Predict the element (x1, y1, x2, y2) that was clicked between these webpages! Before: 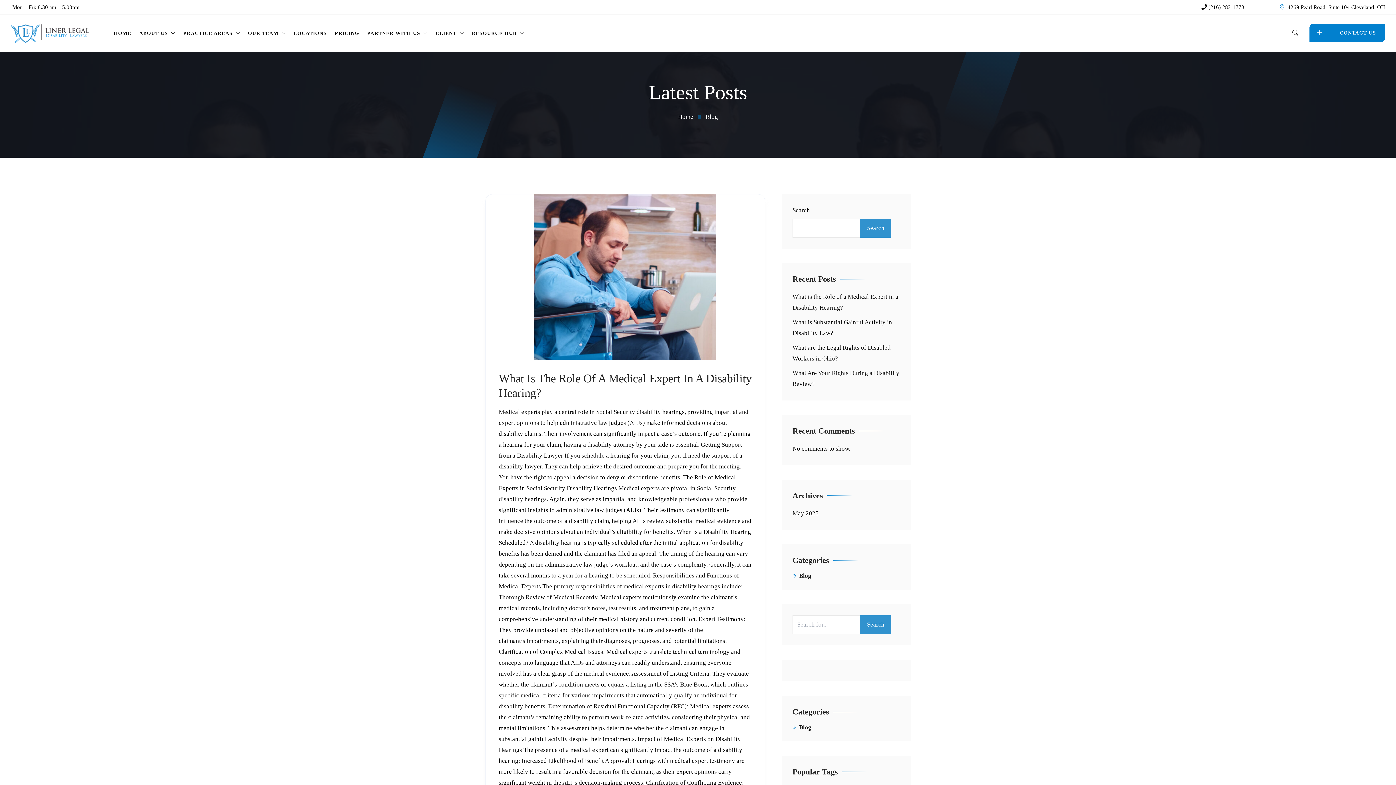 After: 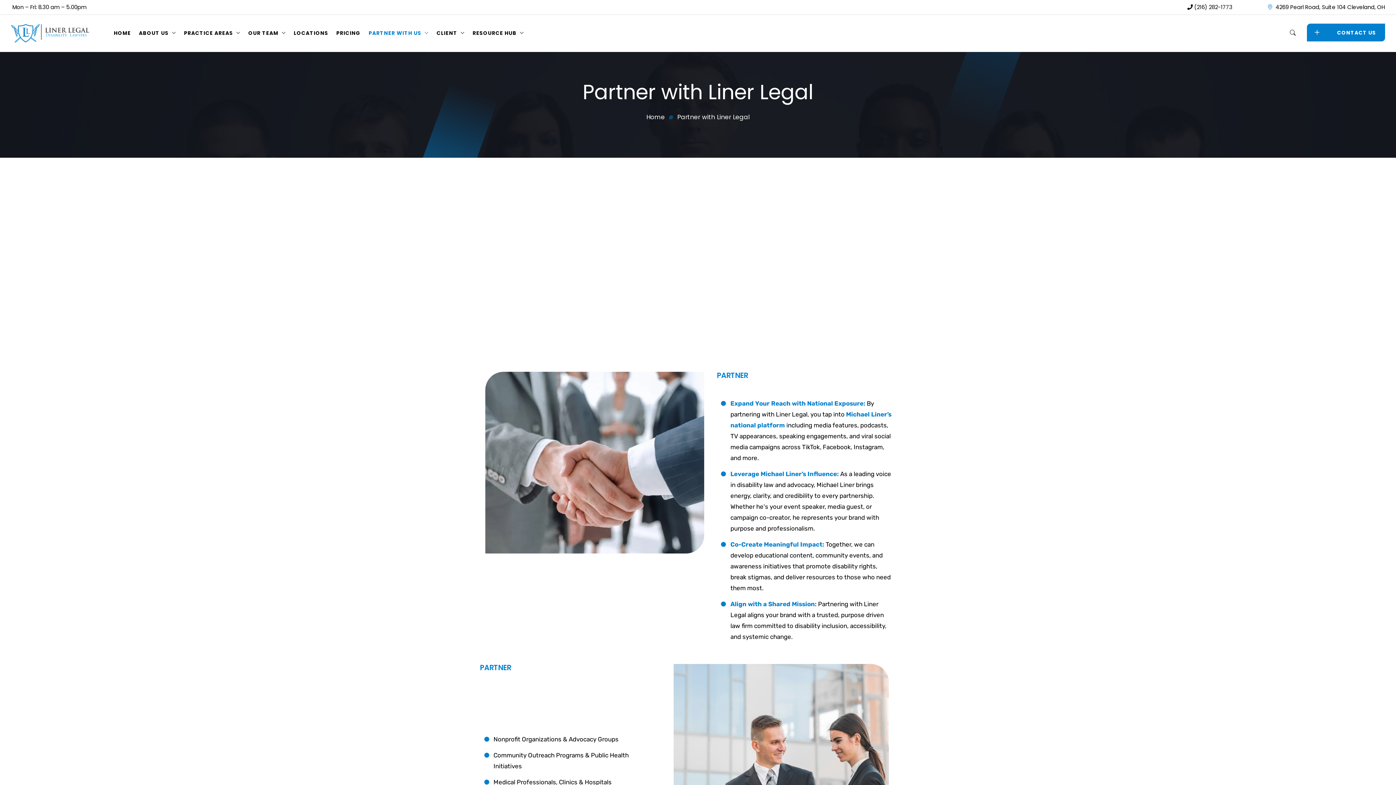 Action: bbox: (367, 30, 427, 35) label: PARTNER WITH US